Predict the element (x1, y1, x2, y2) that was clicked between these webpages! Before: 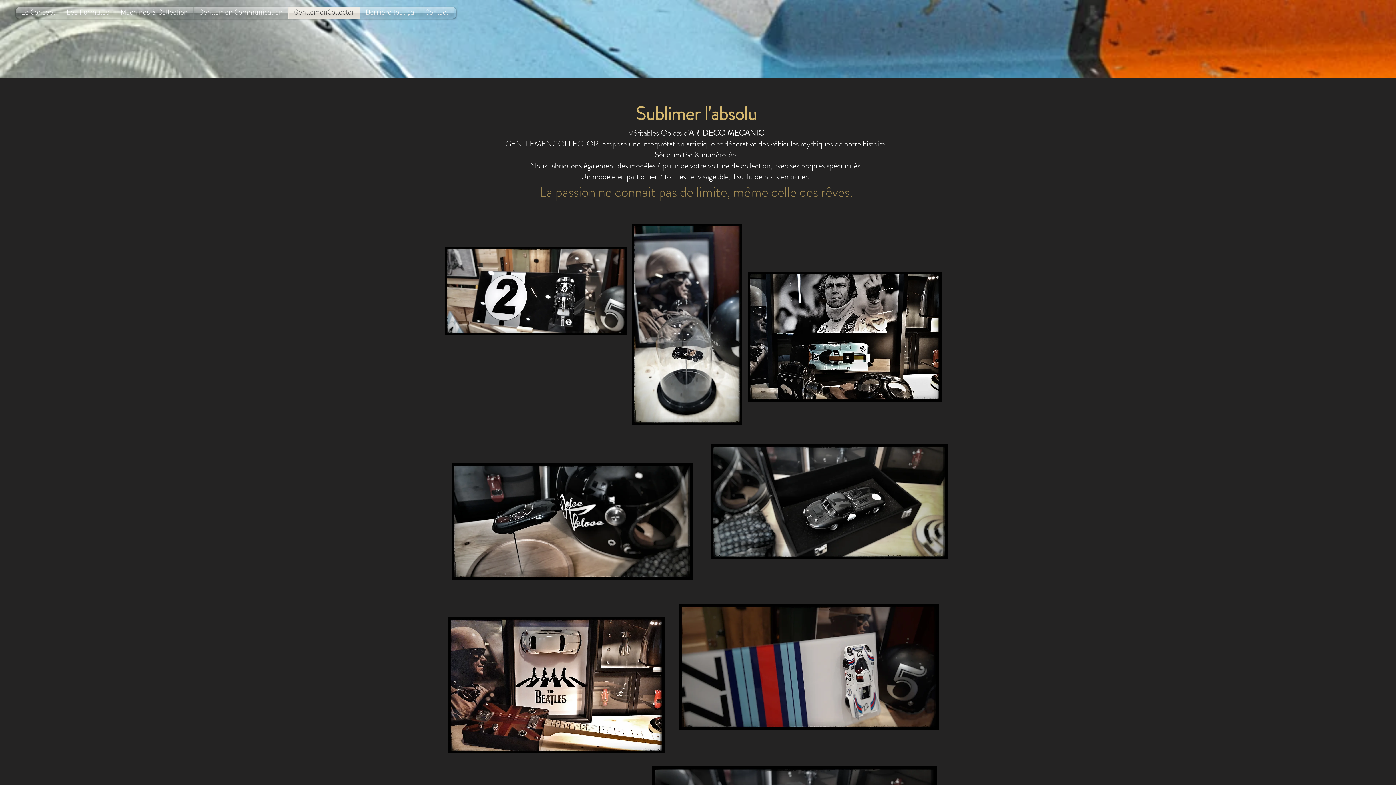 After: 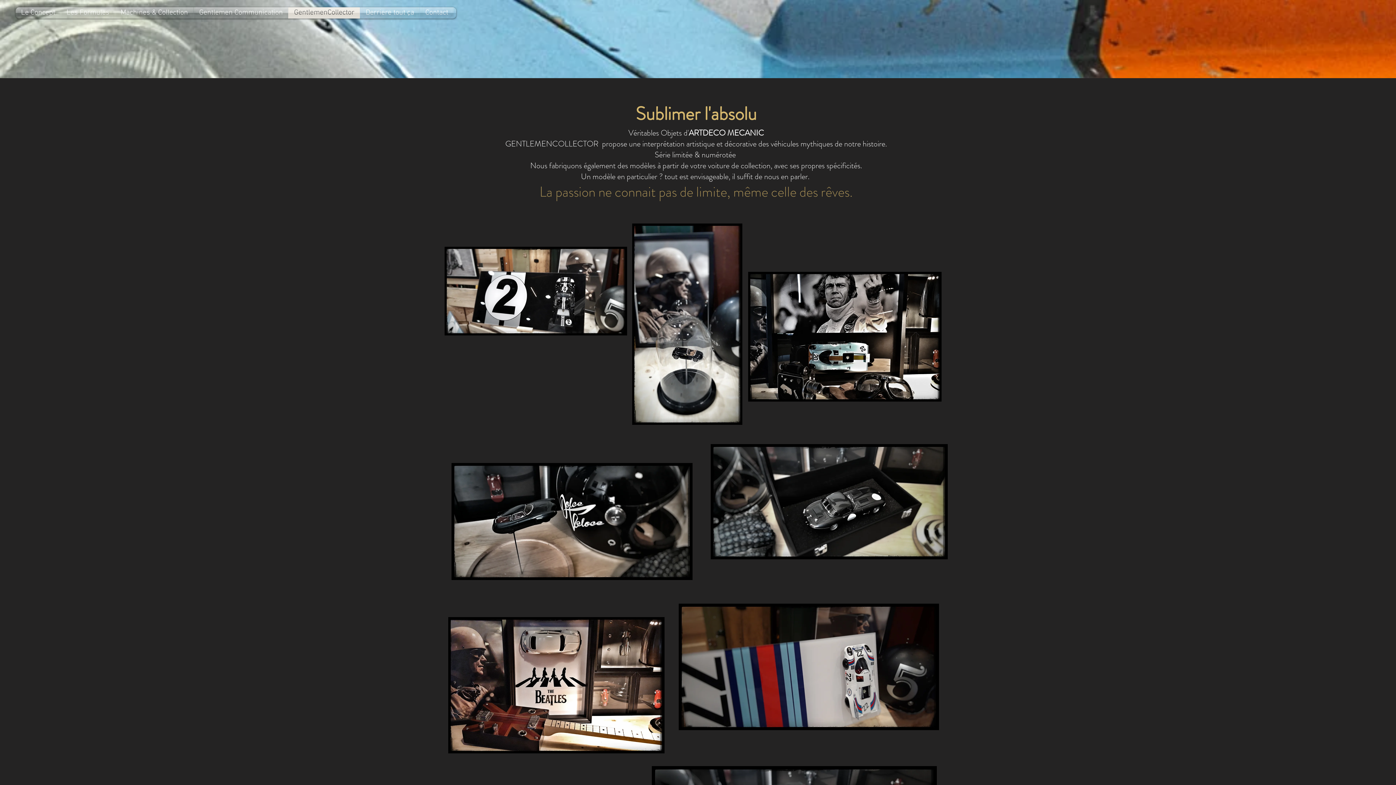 Action: label: GentlemenCollector bbox: (288, 7, 360, 18)